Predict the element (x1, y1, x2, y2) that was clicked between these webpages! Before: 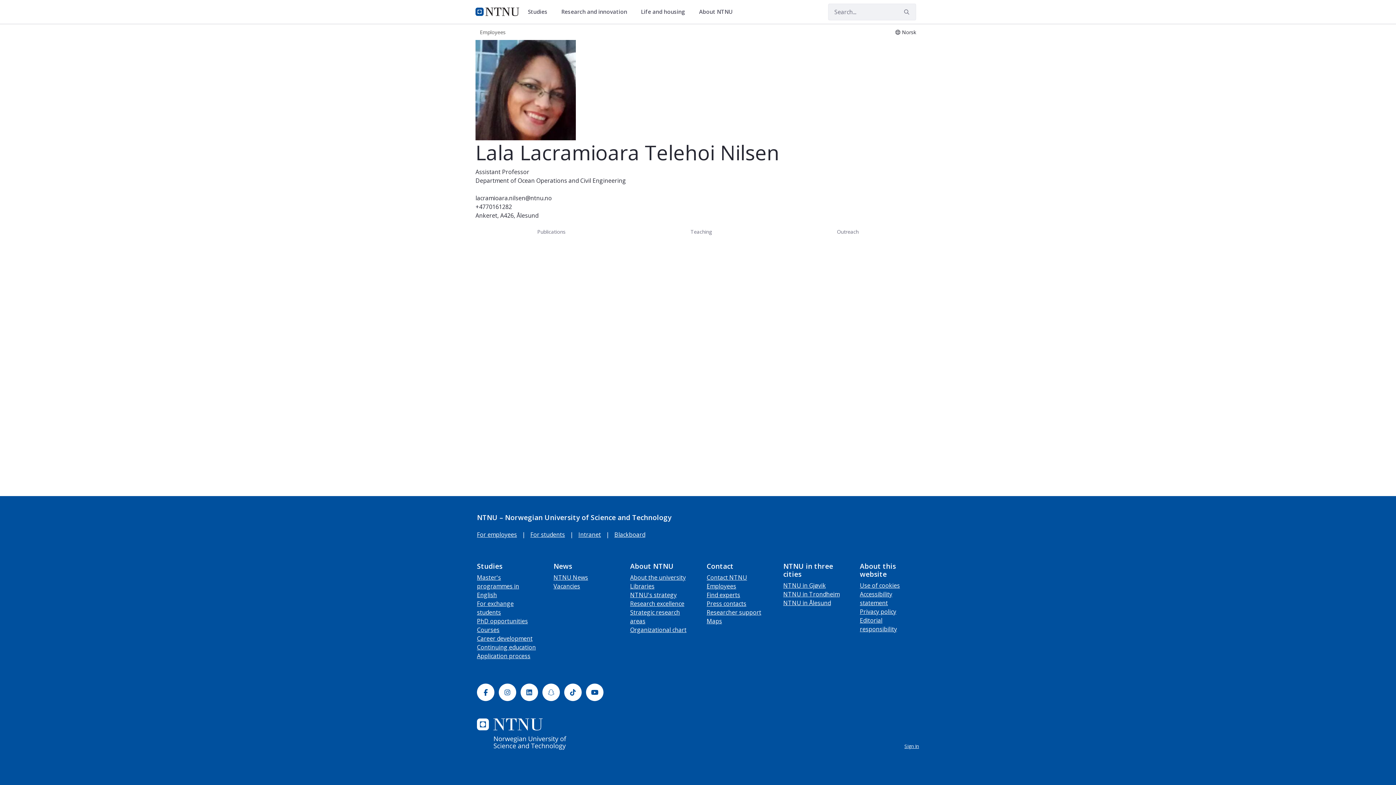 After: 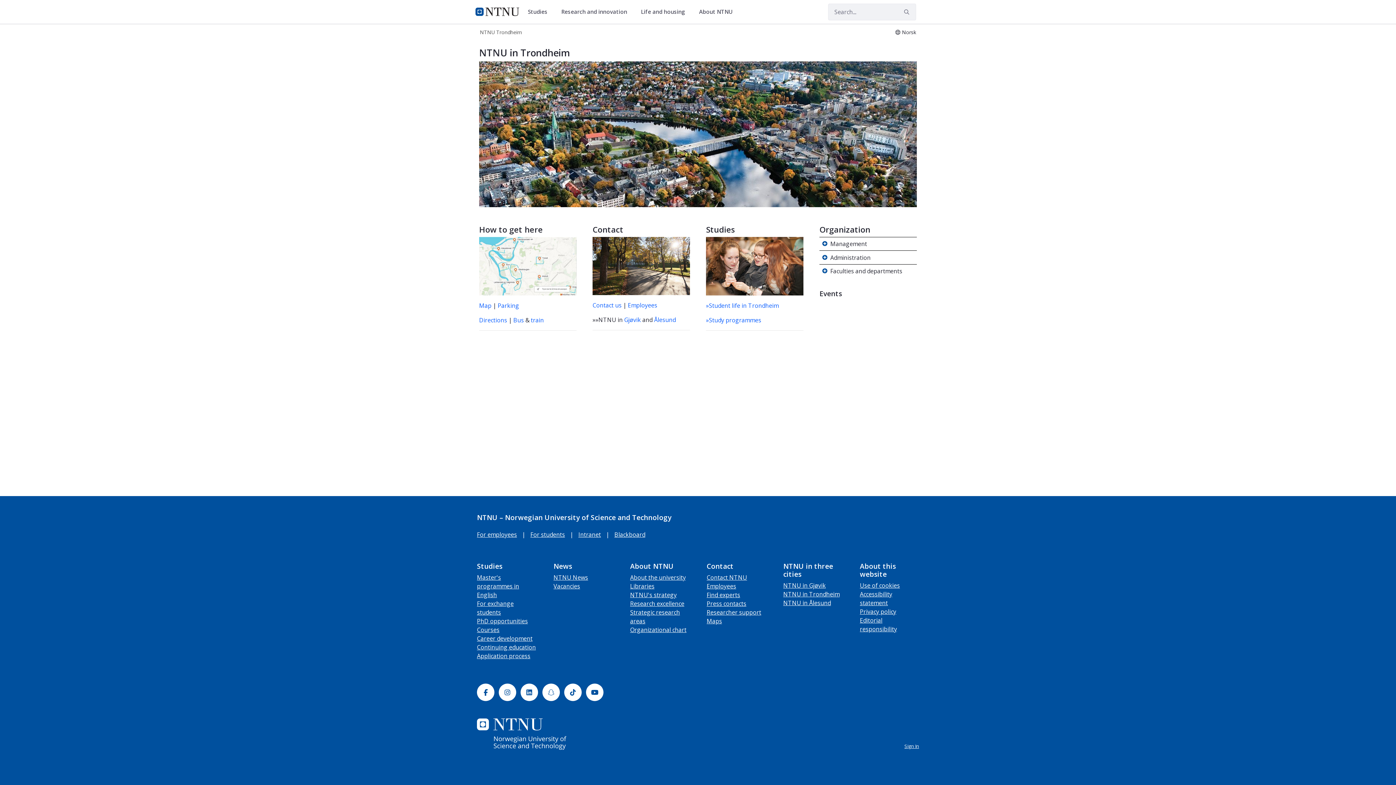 Action: label: NTNU in Trondheim bbox: (783, 590, 839, 598)